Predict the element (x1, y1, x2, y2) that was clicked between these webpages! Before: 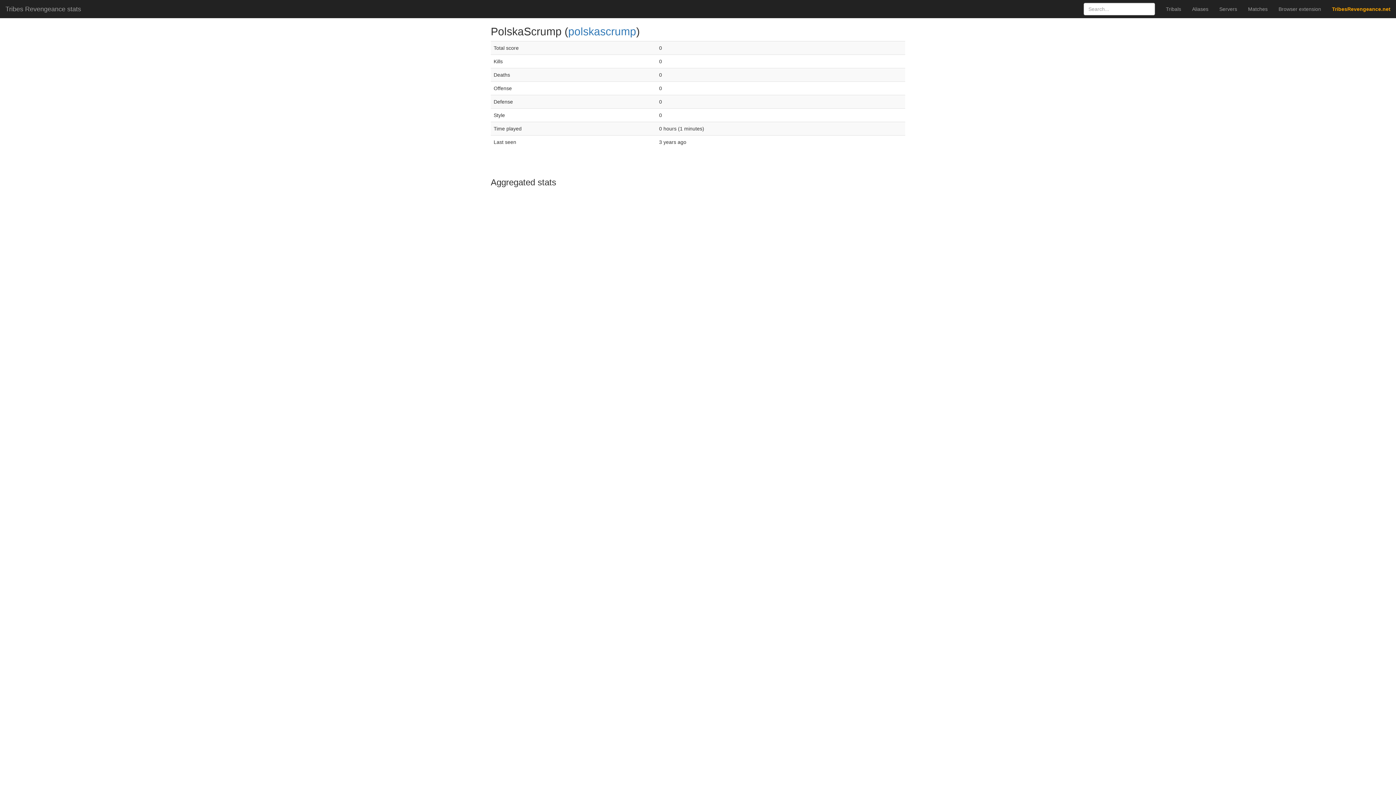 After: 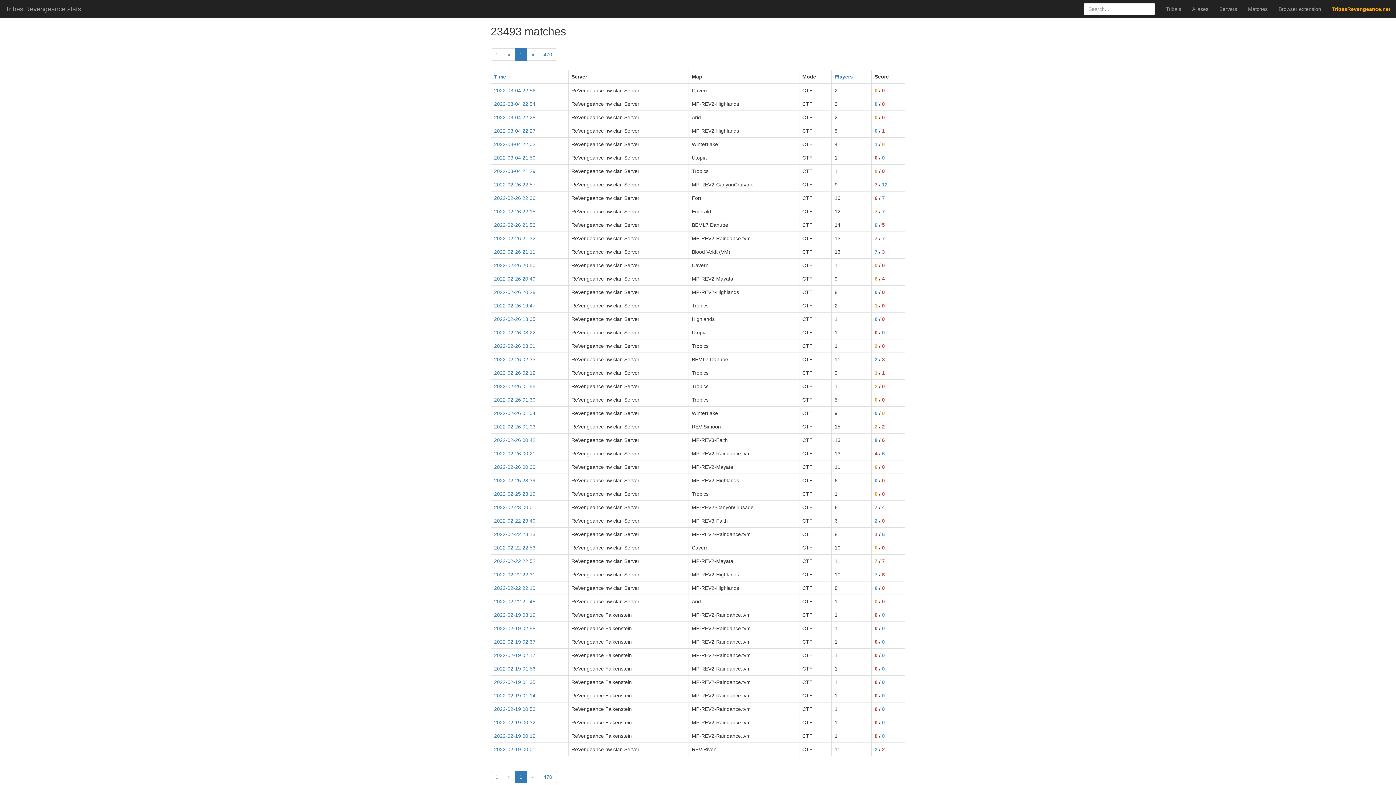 Action: label: Matches bbox: (1242, 0, 1273, 18)